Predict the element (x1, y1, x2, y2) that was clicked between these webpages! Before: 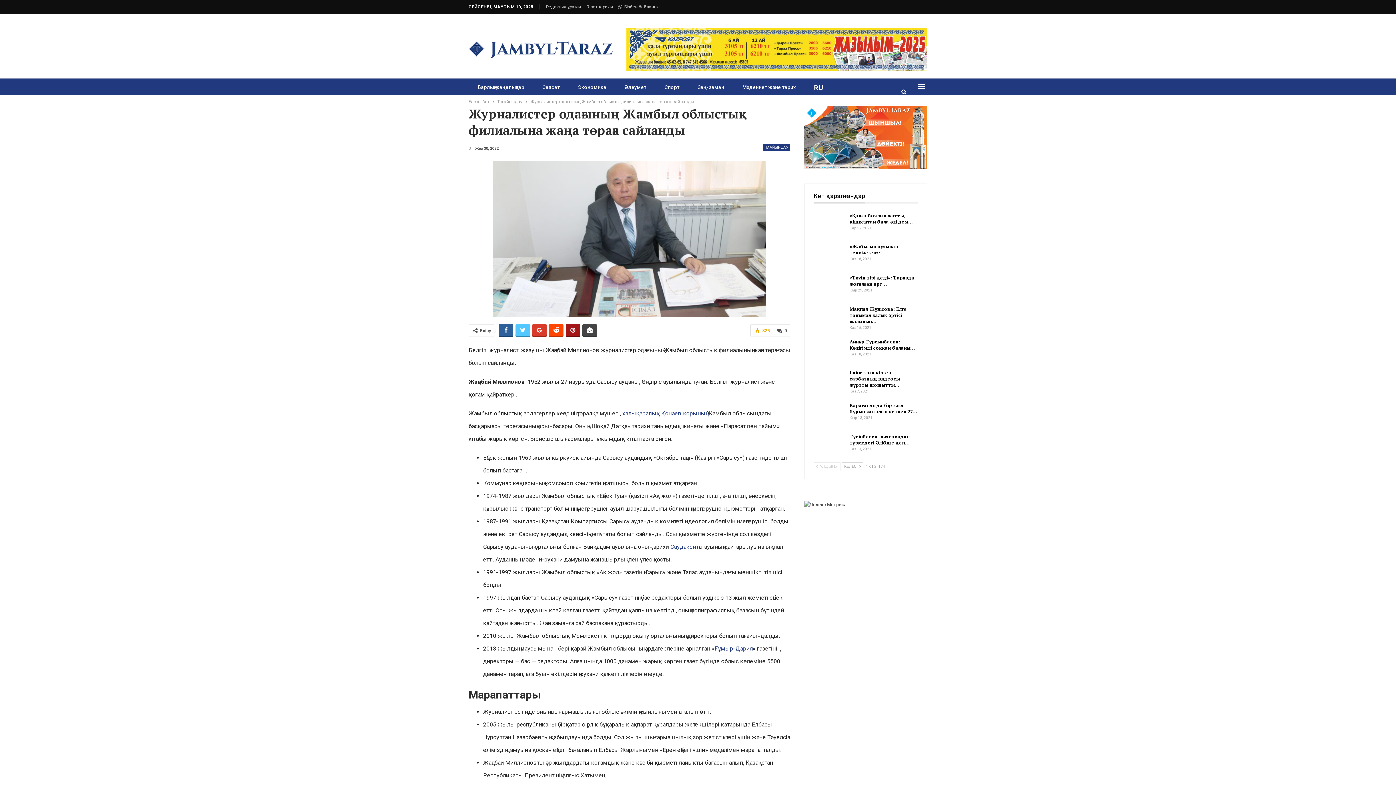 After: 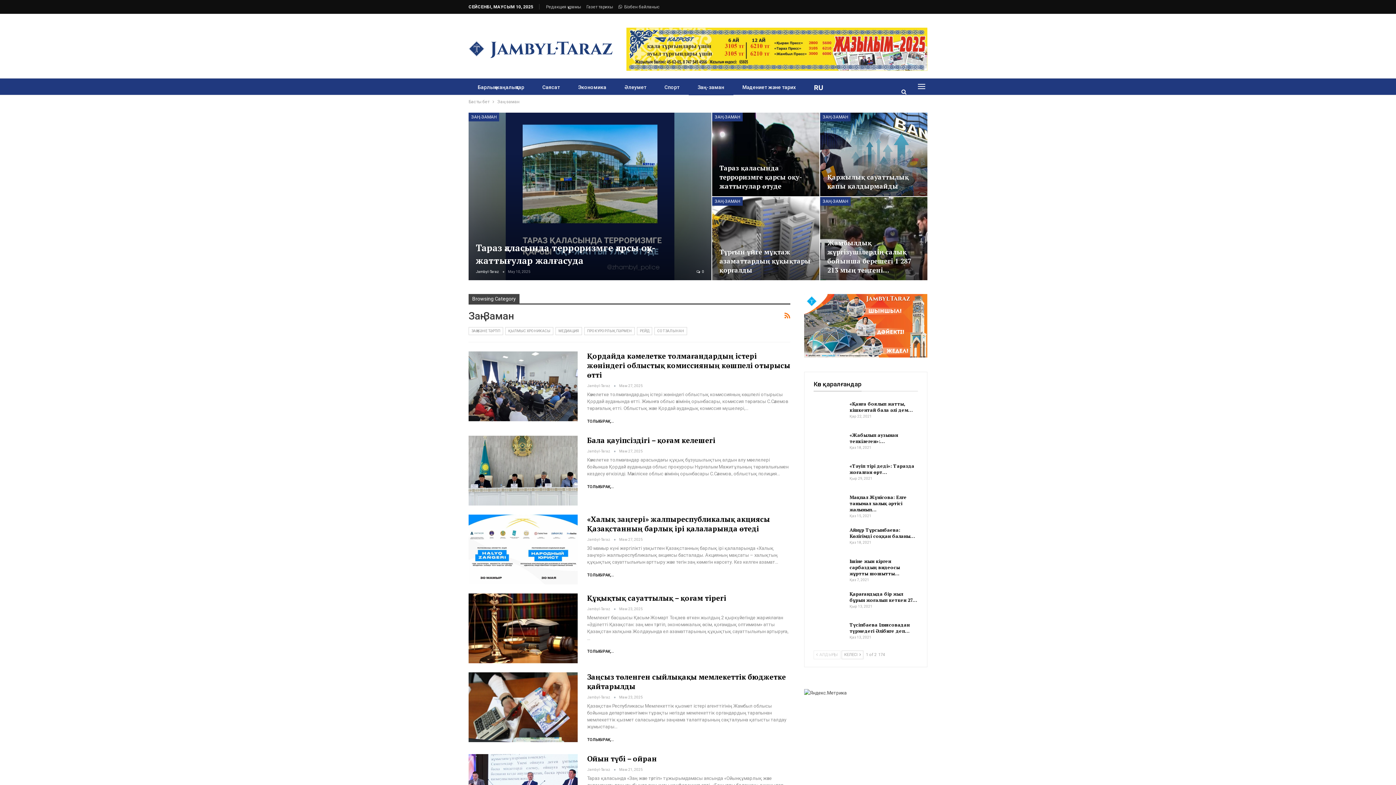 Action: bbox: (688, 78, 733, 96) label: Заң-заман